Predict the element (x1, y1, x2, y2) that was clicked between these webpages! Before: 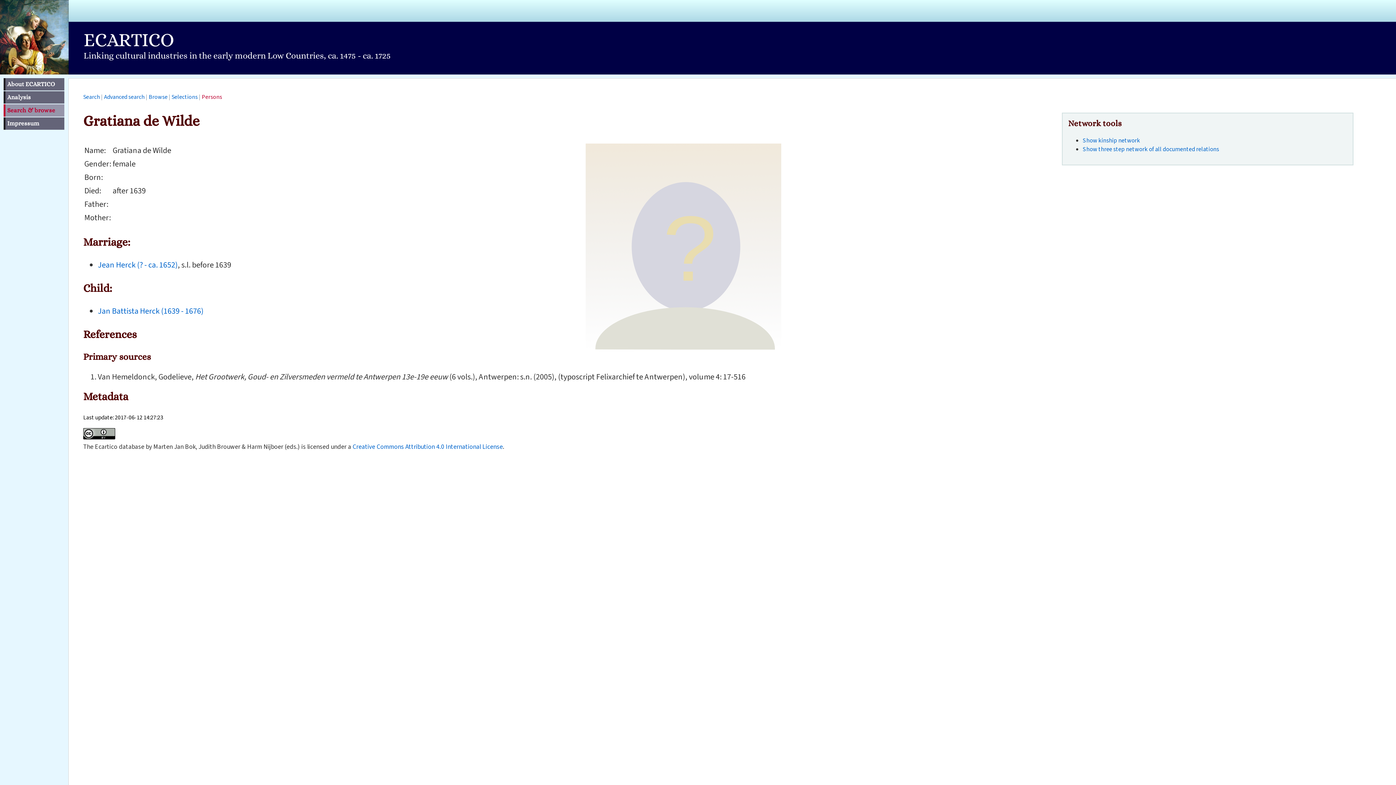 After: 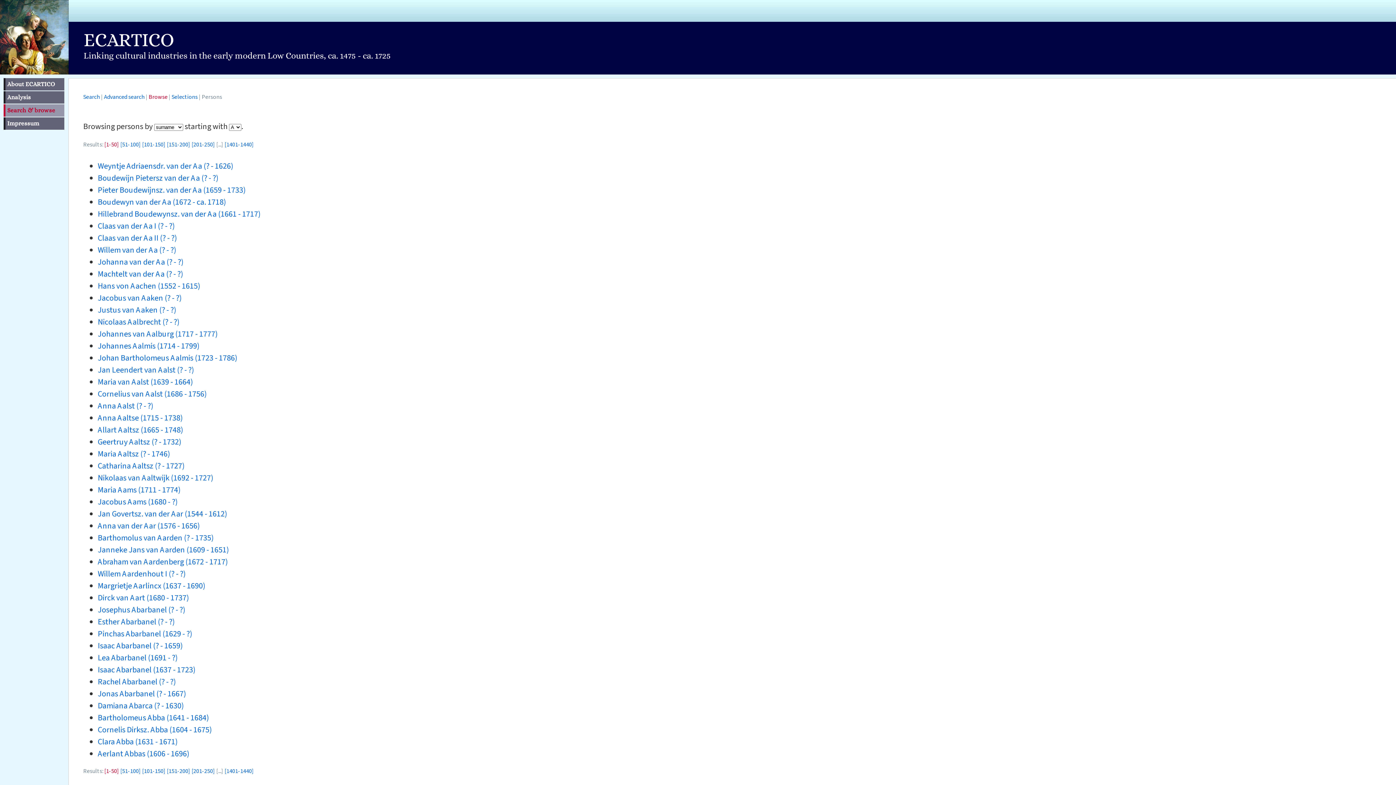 Action: label: Browse bbox: (148, 93, 167, 101)